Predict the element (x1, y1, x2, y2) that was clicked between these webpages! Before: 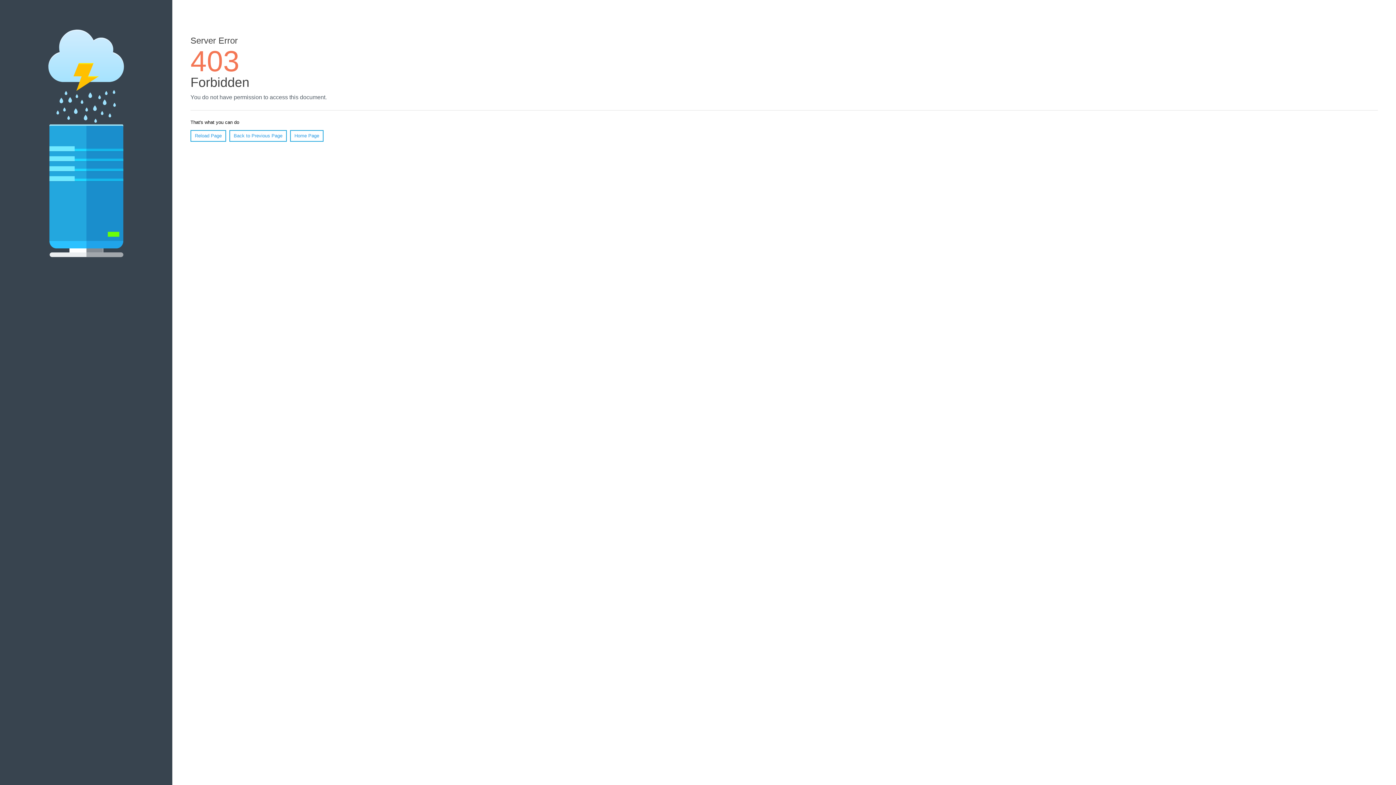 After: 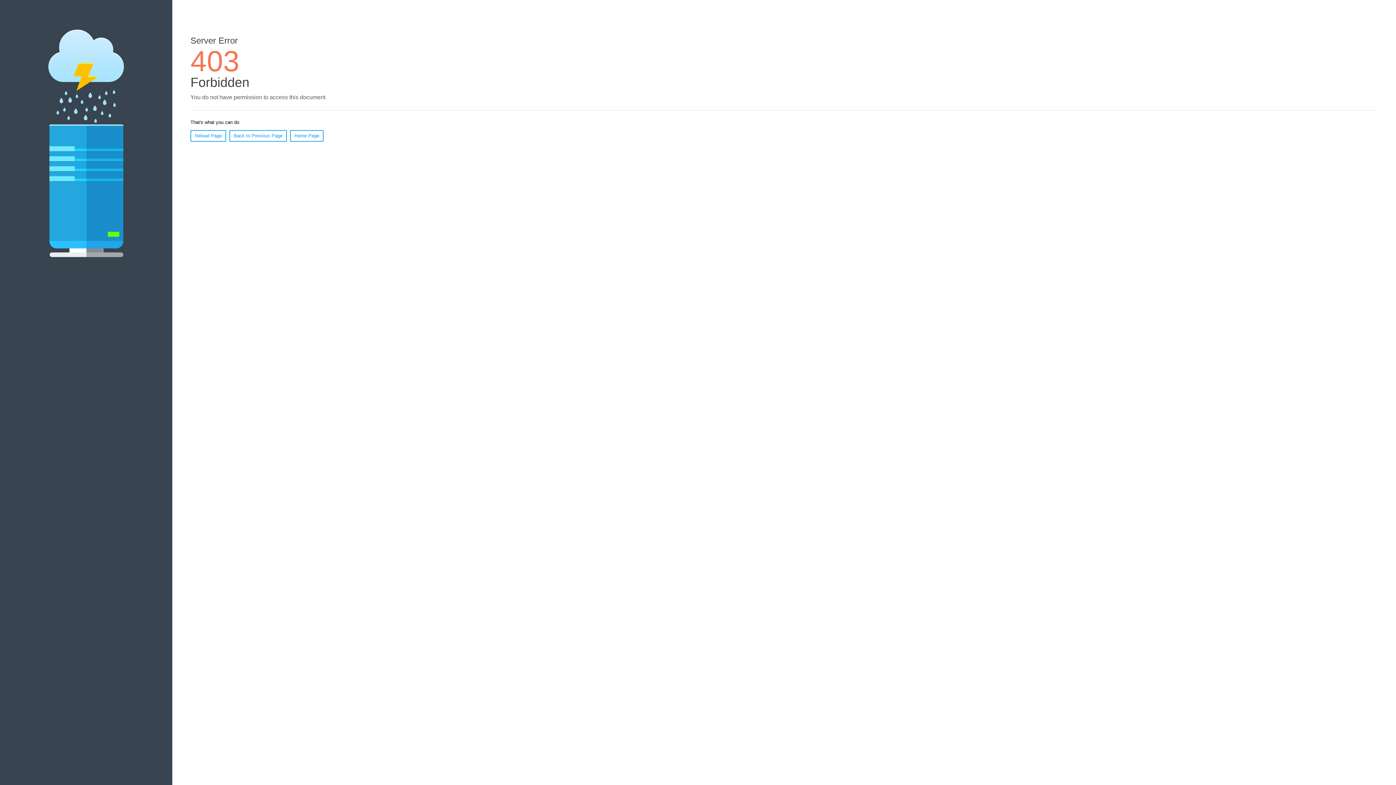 Action: bbox: (290, 130, 323, 141) label: Home Page